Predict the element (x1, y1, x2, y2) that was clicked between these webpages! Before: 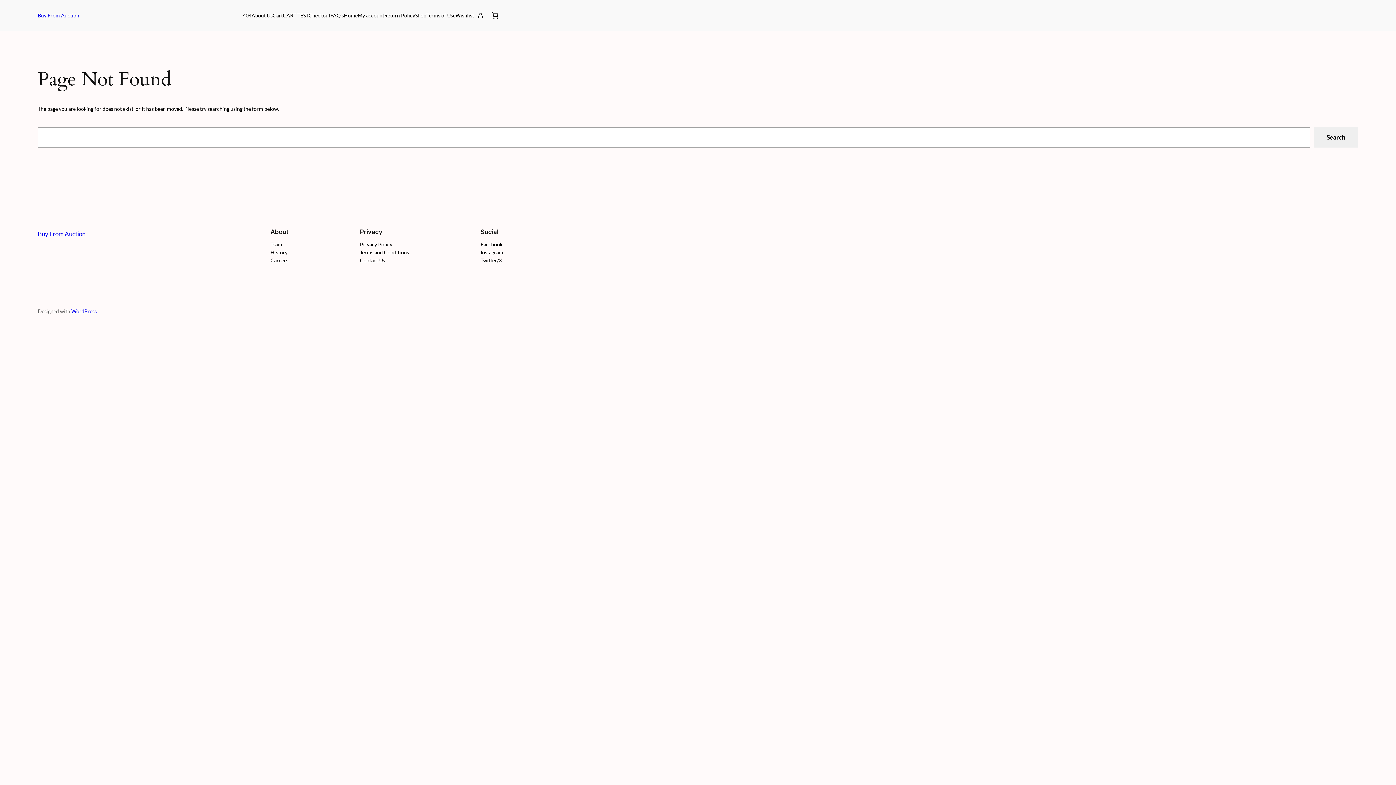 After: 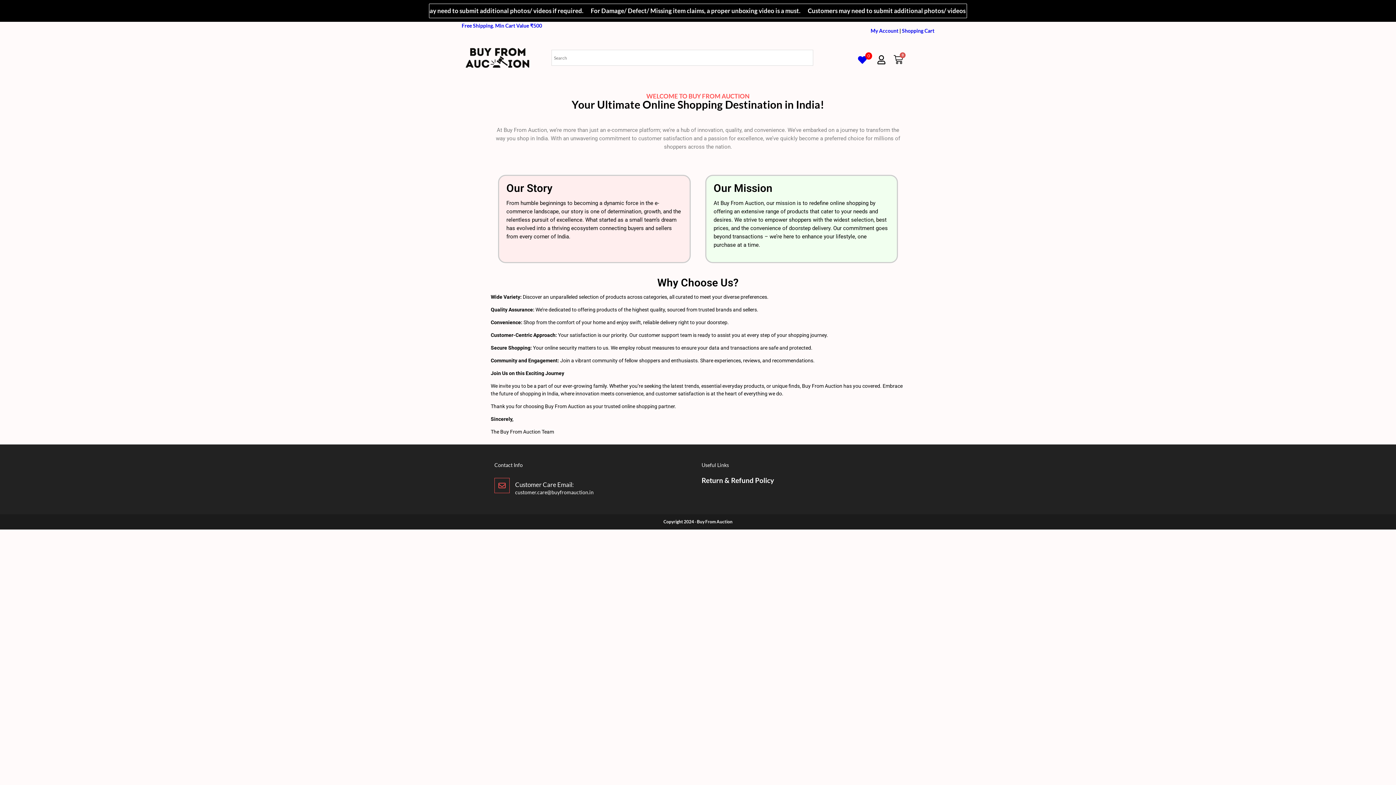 Action: label: About Us bbox: (251, 11, 272, 19)